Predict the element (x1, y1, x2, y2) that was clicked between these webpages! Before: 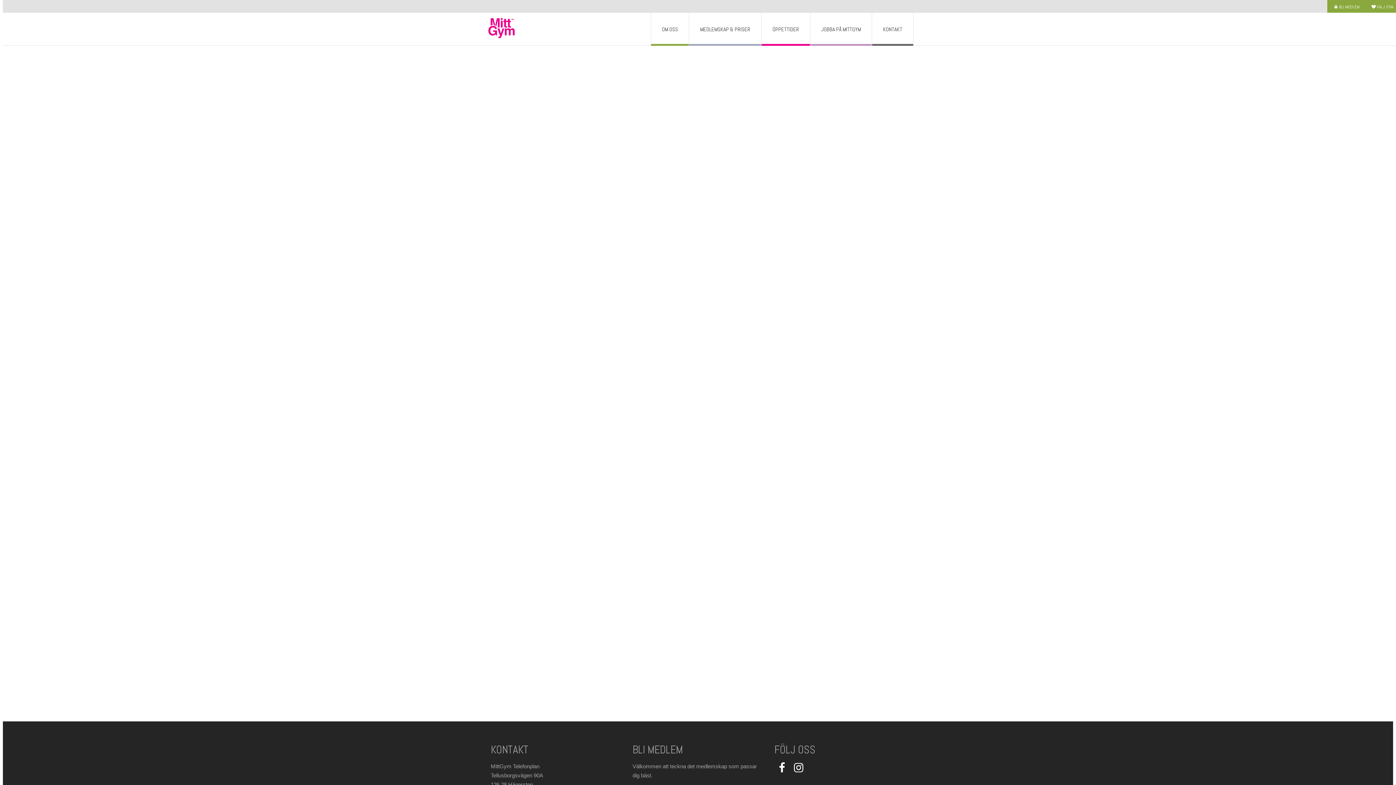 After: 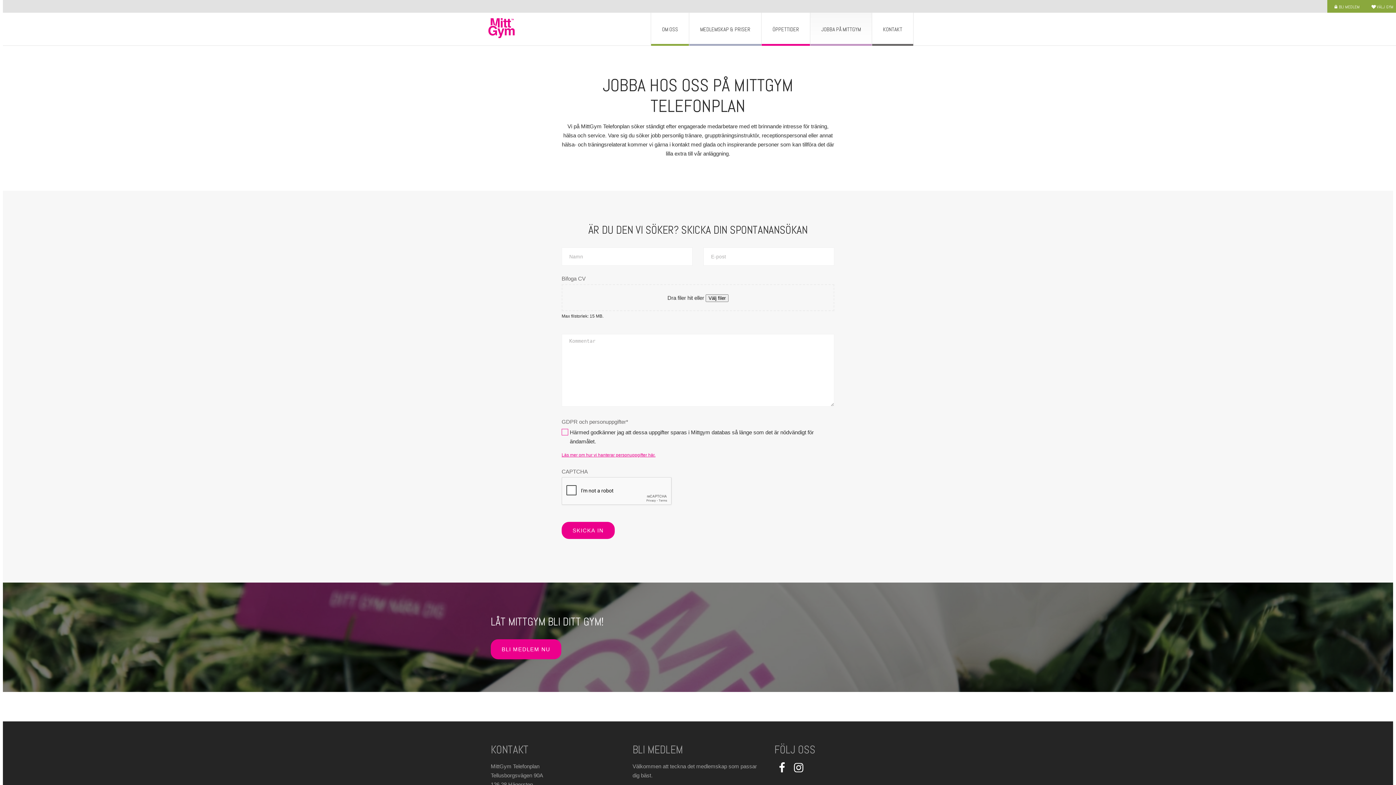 Action: bbox: (810, 24, 872, 33) label: JOBBA PÅ MITTGYM